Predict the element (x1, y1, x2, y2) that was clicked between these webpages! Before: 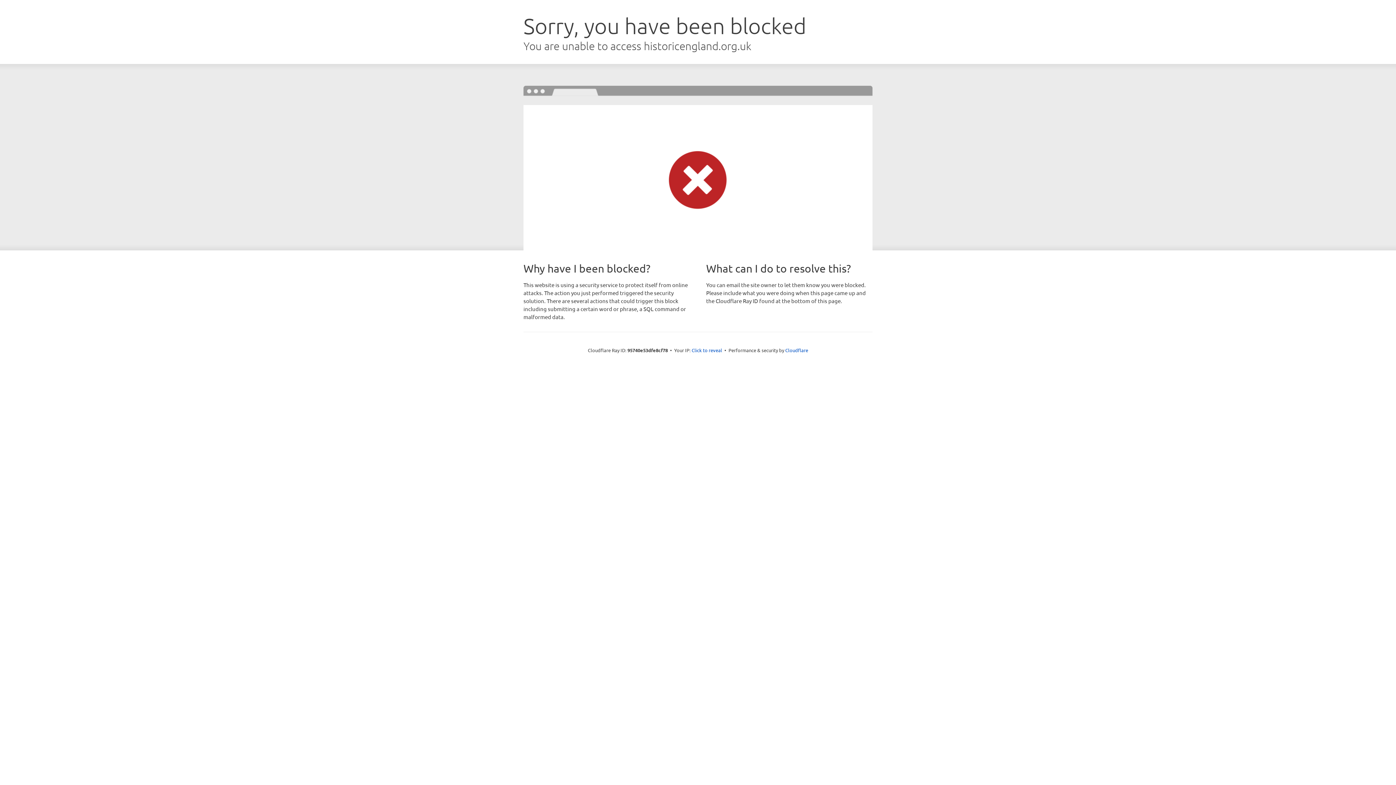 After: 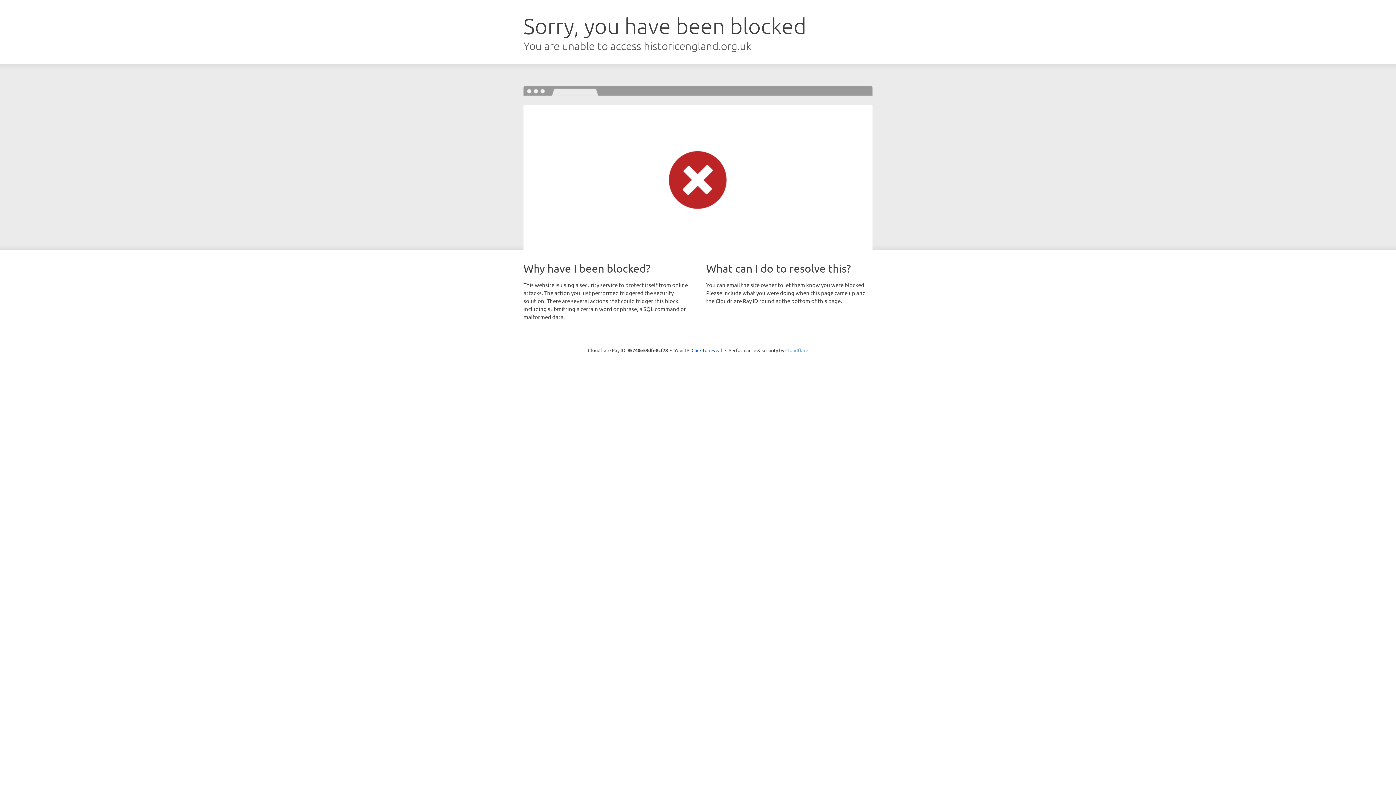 Action: bbox: (785, 347, 808, 353) label: Cloudflare